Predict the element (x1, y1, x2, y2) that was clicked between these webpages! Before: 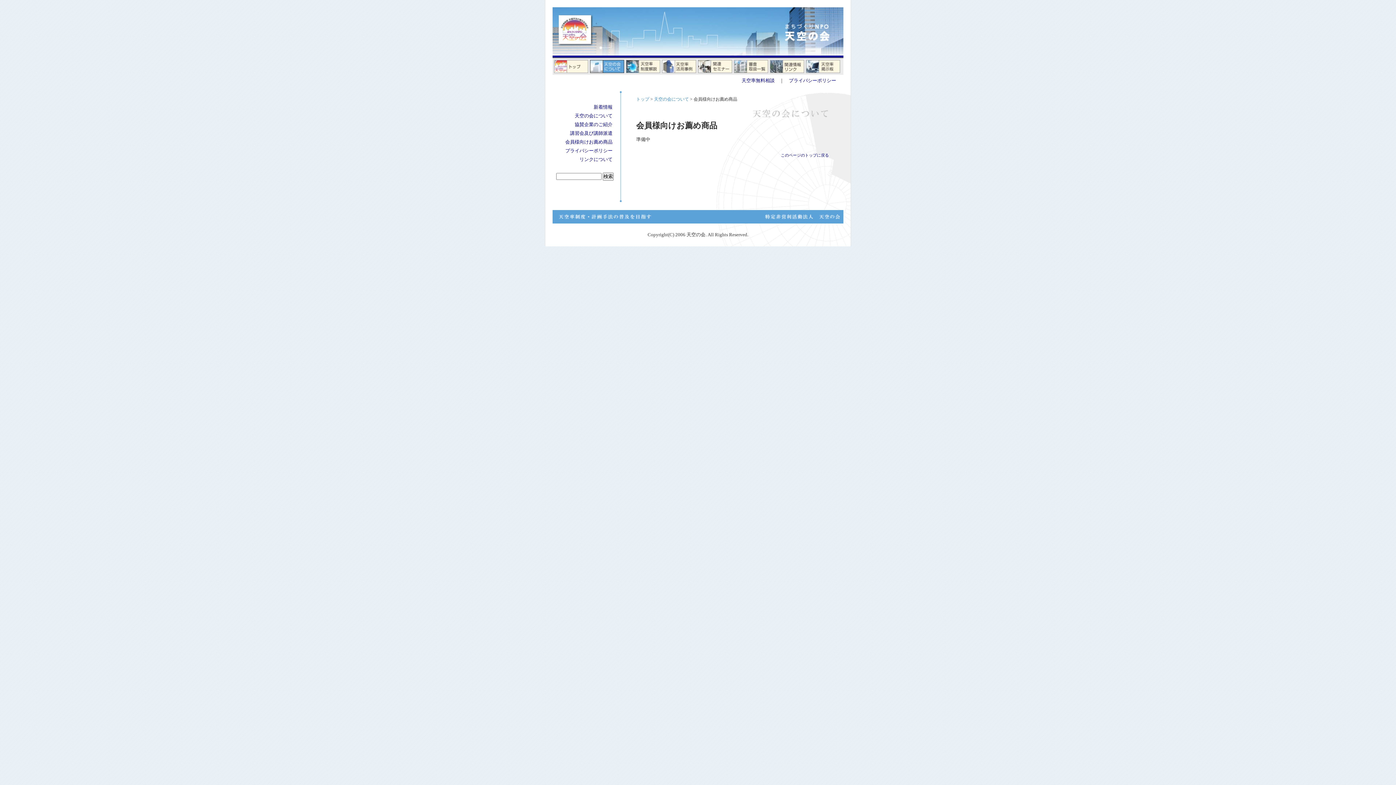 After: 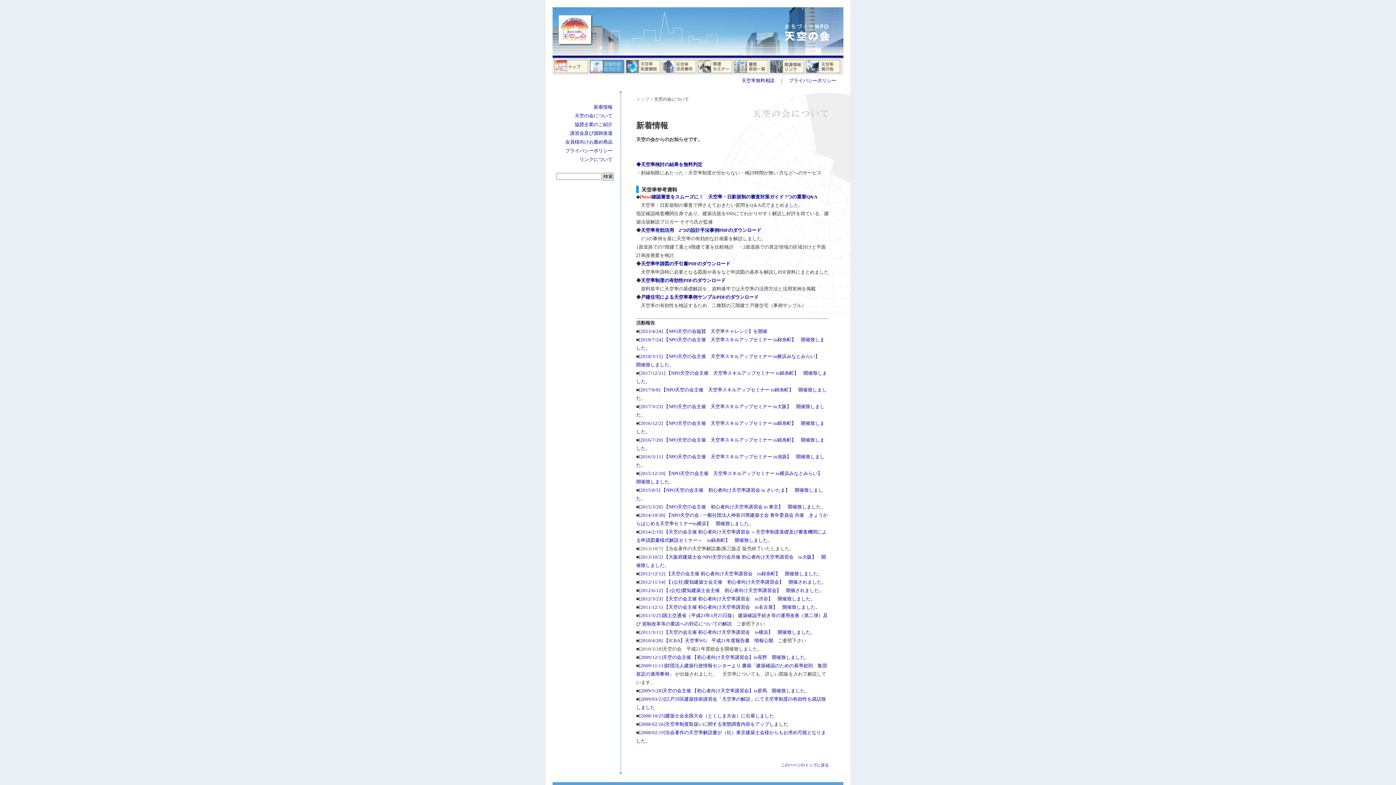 Action: bbox: (590, 67, 624, 72)